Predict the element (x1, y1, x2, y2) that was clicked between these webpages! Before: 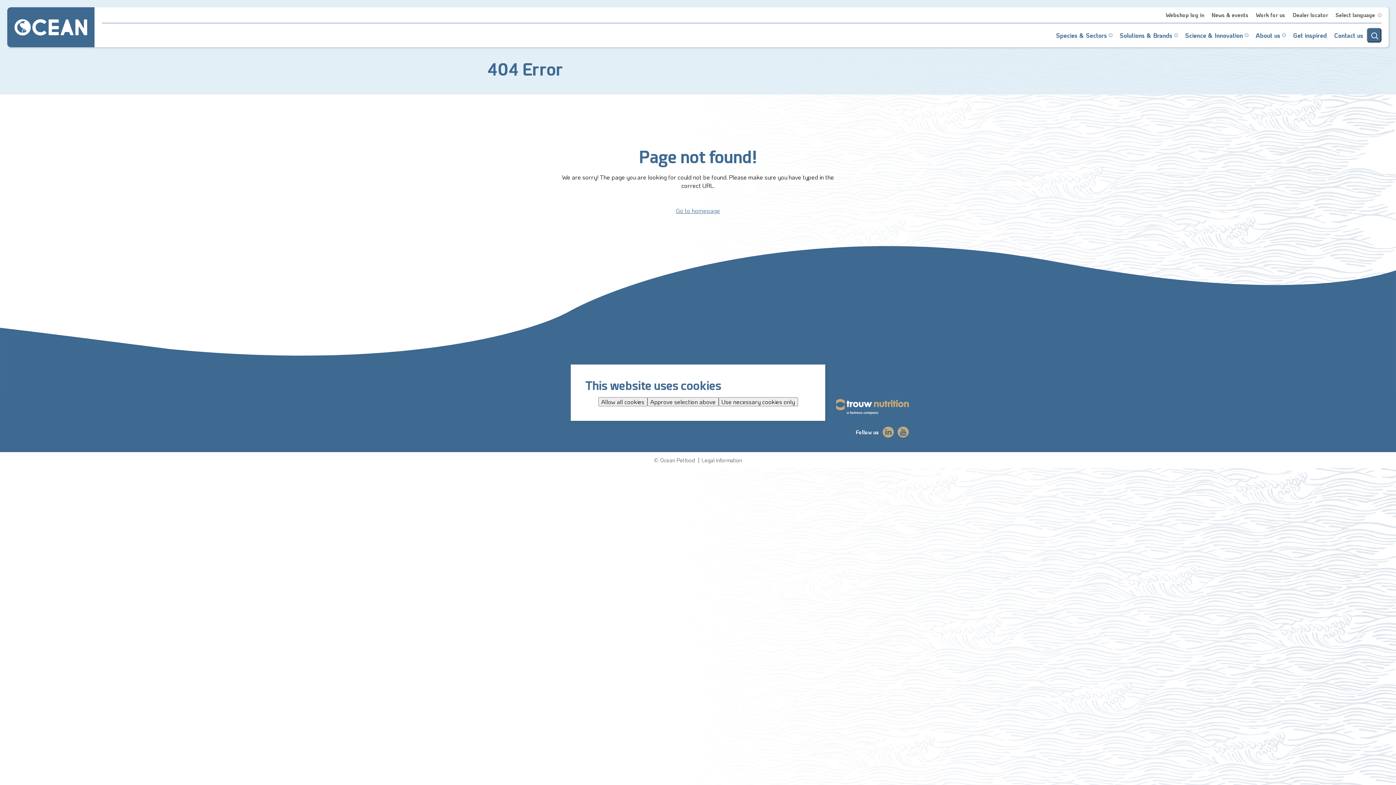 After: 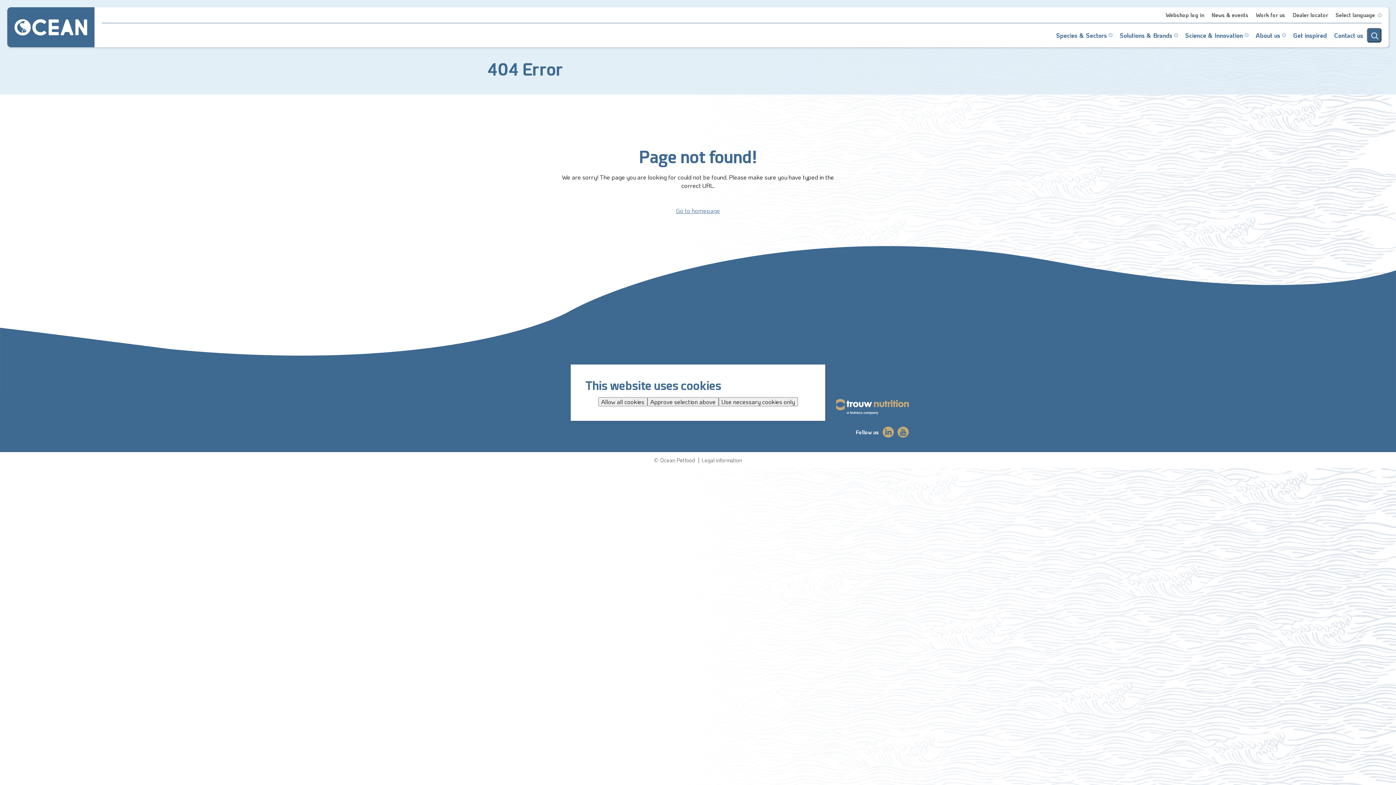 Action: label: Select language bbox: (1335, 10, 1381, 19)